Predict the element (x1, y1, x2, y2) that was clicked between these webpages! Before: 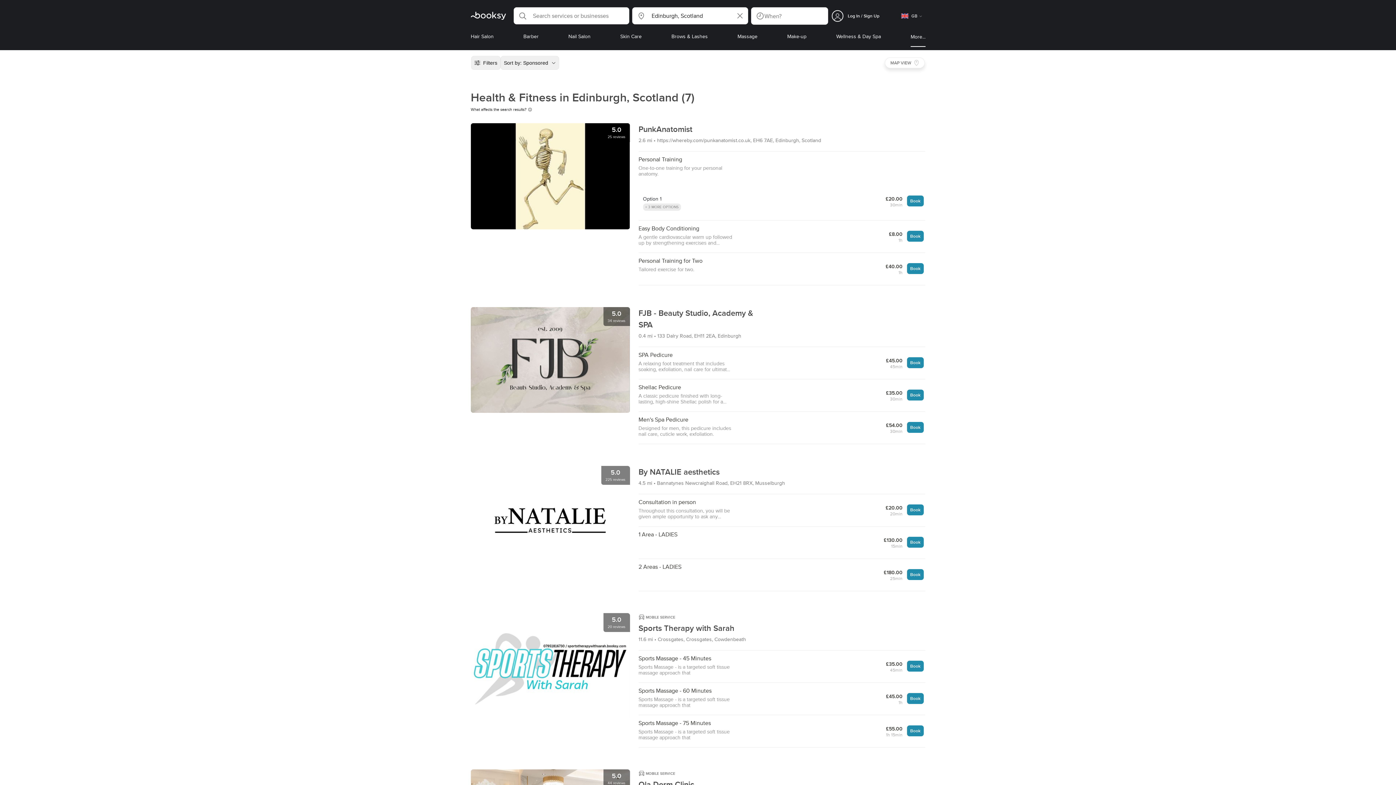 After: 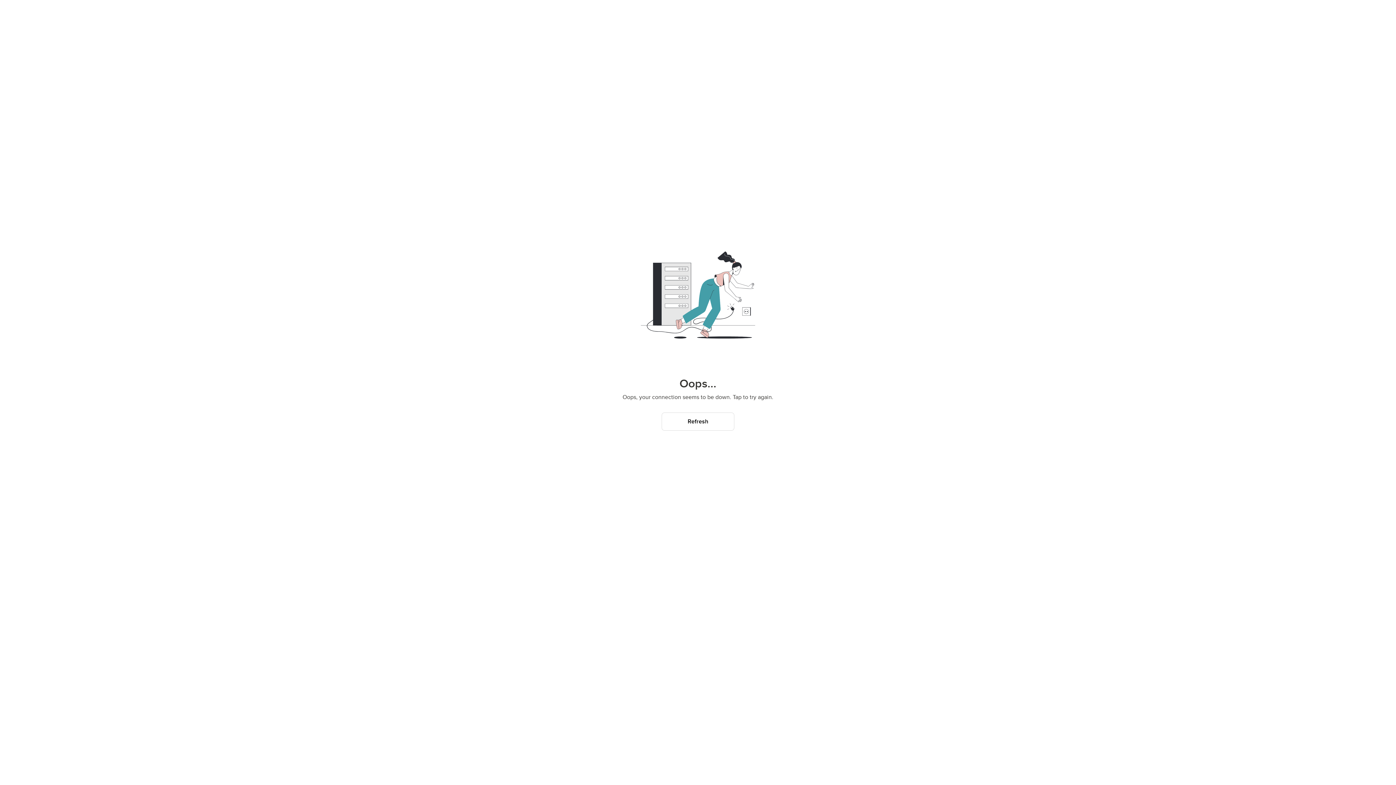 Action: label: PunkAnatomist
2.6 mi  https://whereby.com/punkanatomist.co.uk, EH6 7AE, Edinburgh, Scotland bbox: (638, 110, 925, 138)